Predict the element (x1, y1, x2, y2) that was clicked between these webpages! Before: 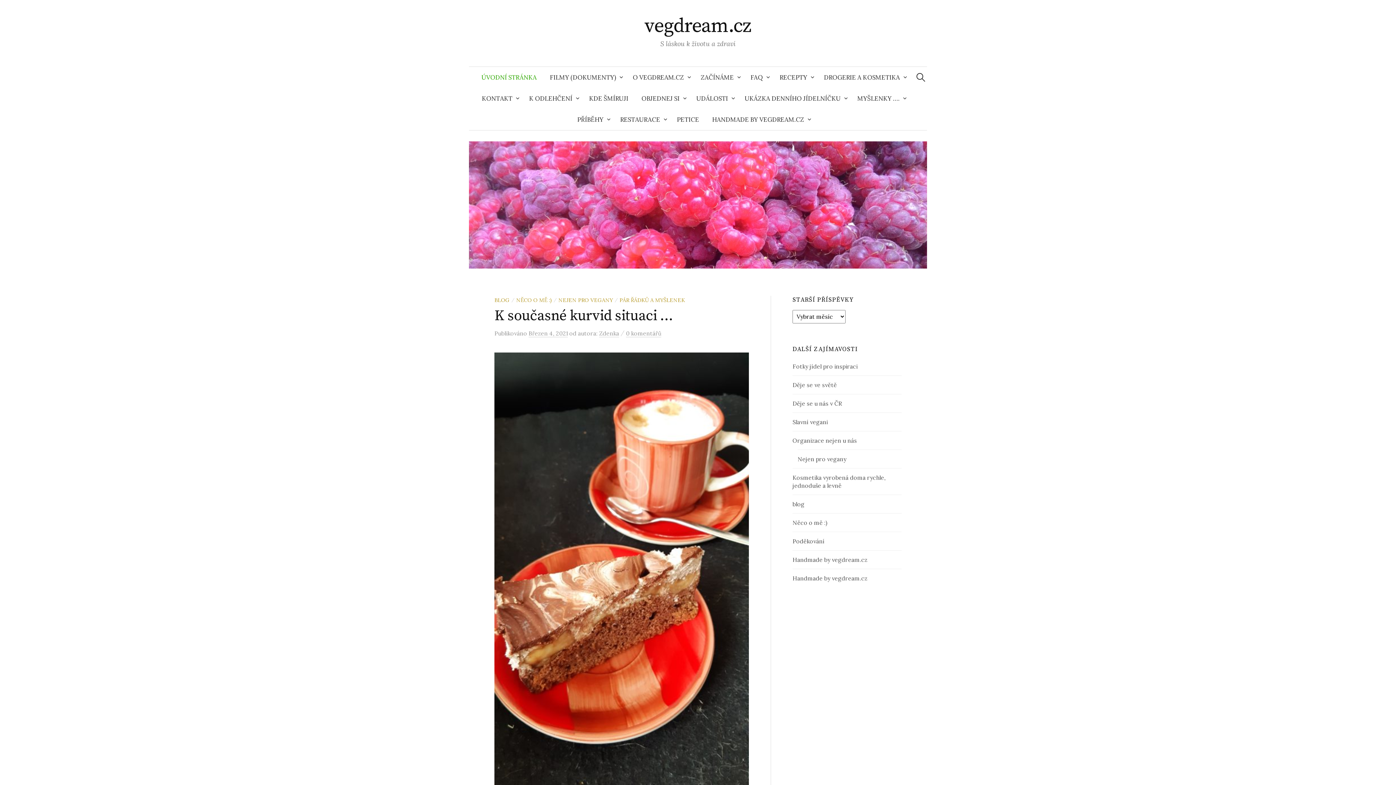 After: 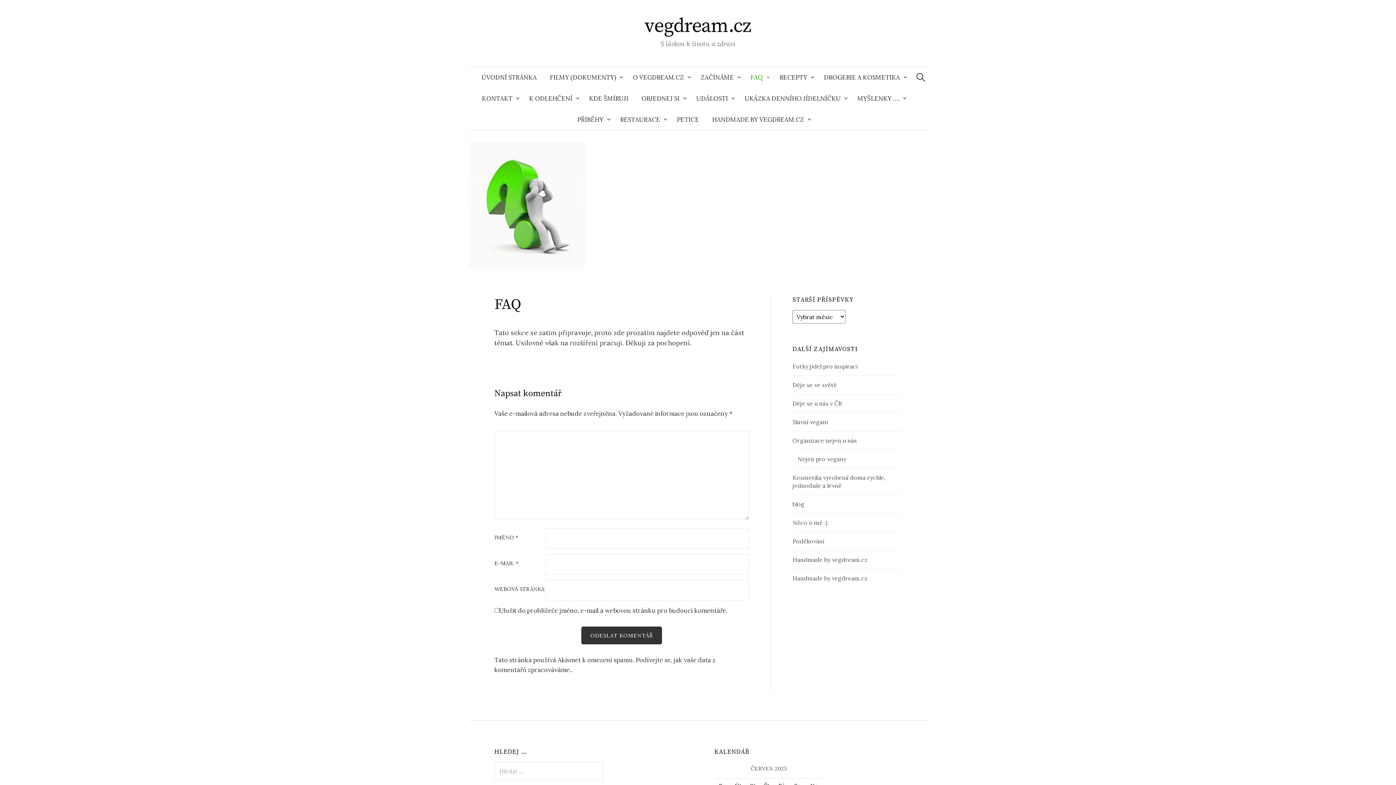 Action: bbox: (744, 66, 773, 88) label: FAQ